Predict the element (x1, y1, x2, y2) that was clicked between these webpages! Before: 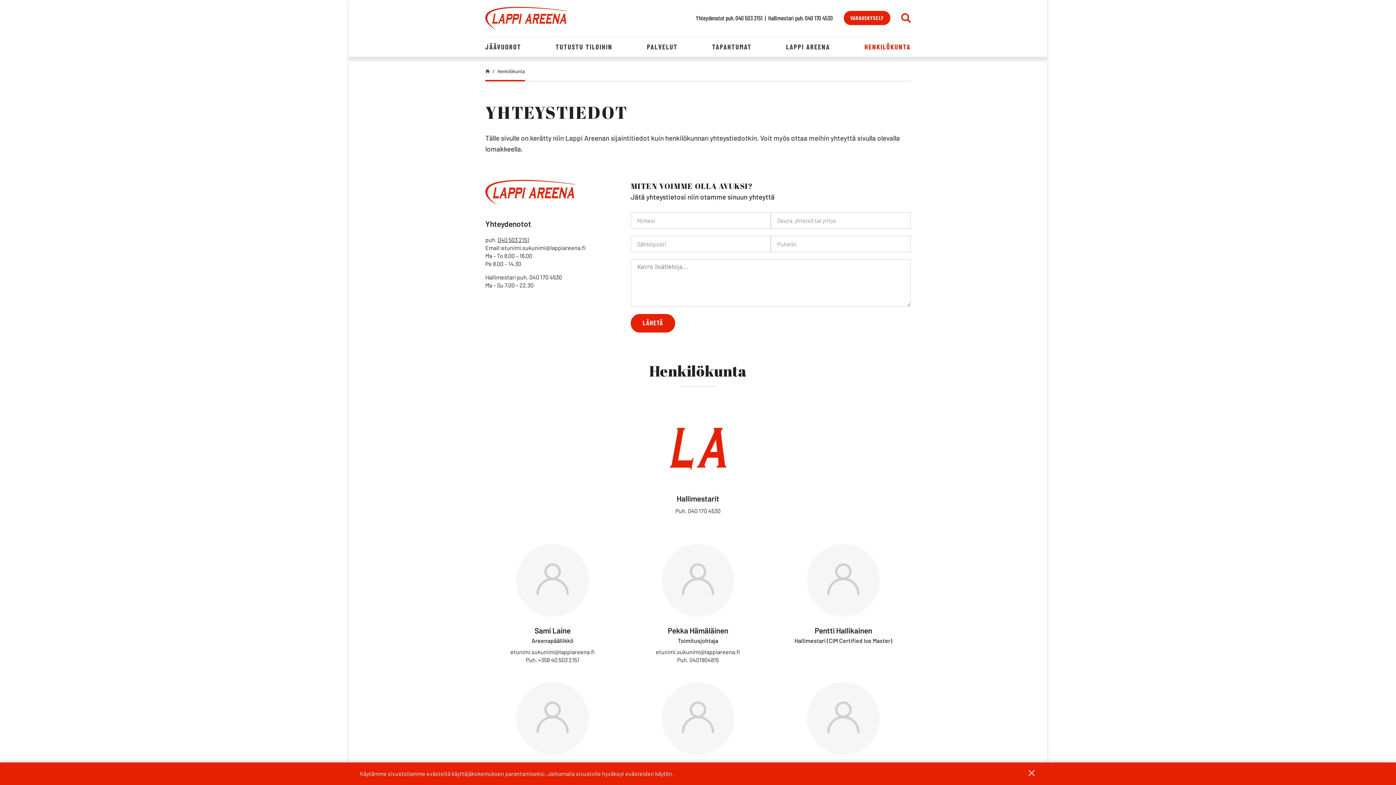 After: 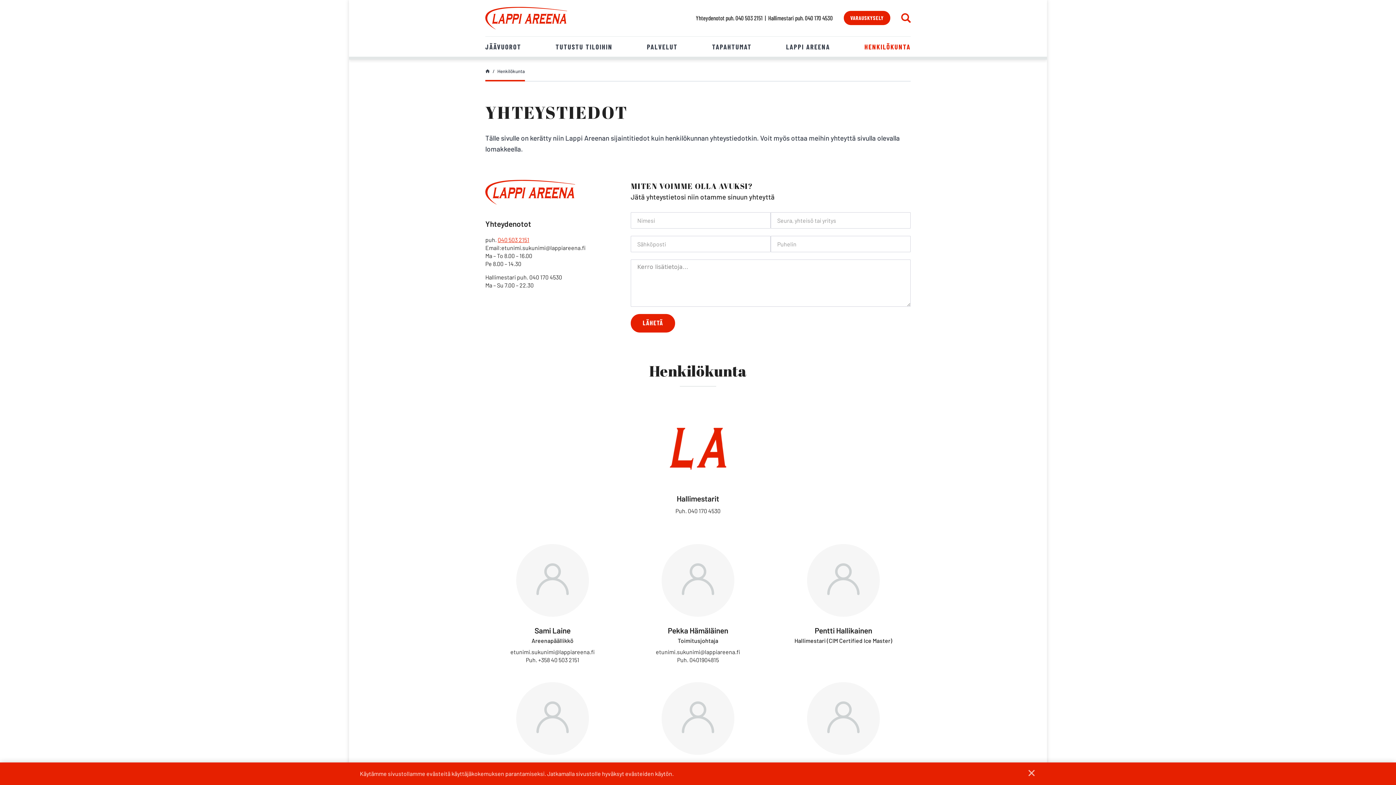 Action: label: 040 503 2151 bbox: (497, 236, 529, 243)